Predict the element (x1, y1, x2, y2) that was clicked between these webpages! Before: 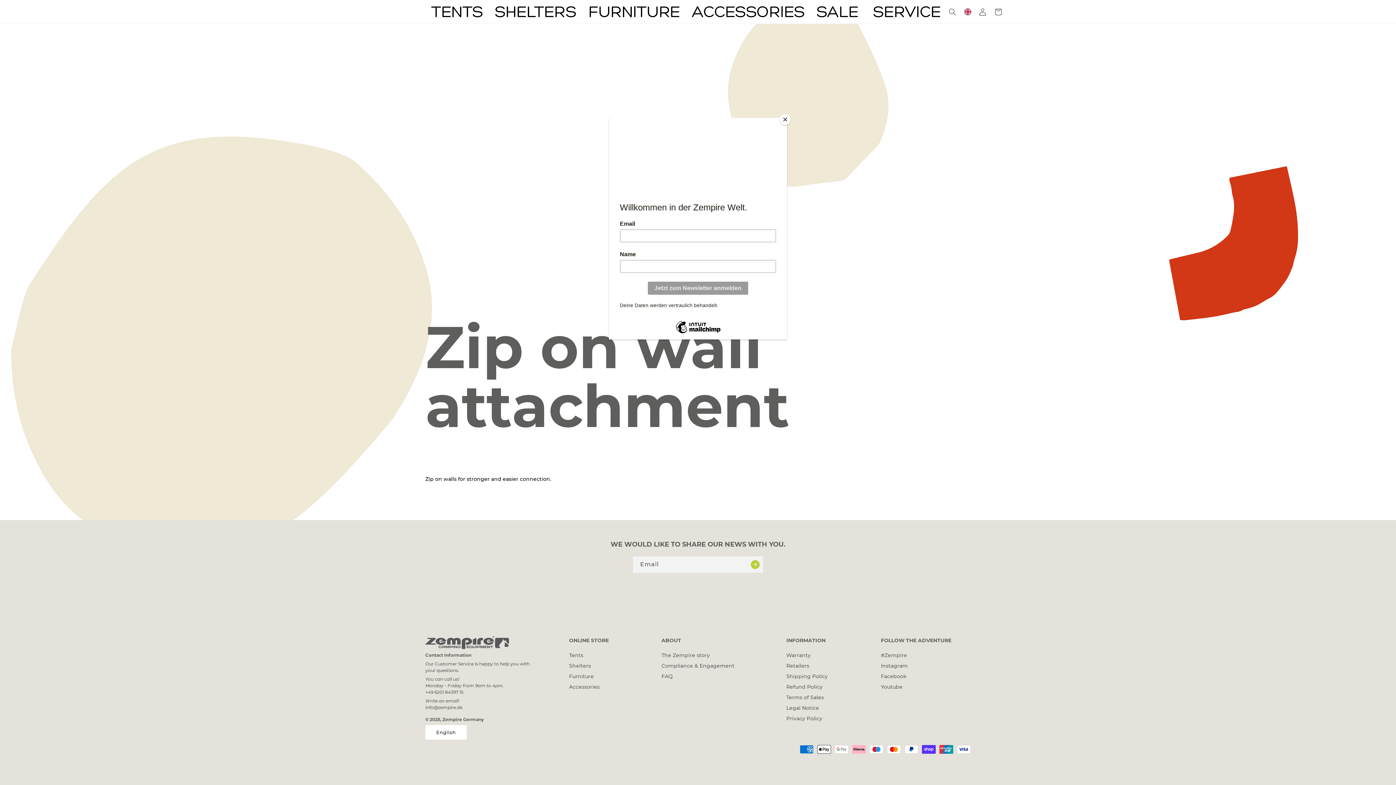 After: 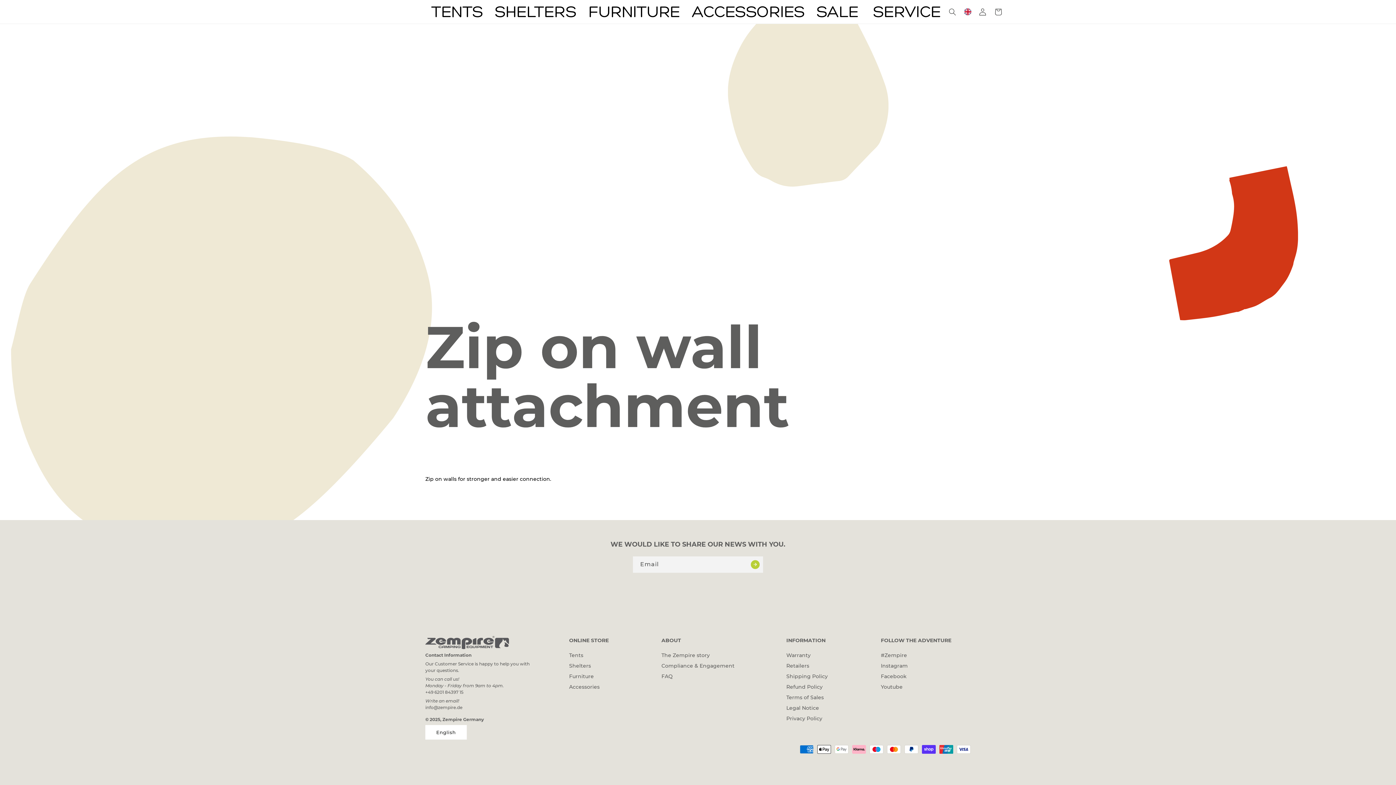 Action: label: Close bbox: (780, 114, 790, 125)